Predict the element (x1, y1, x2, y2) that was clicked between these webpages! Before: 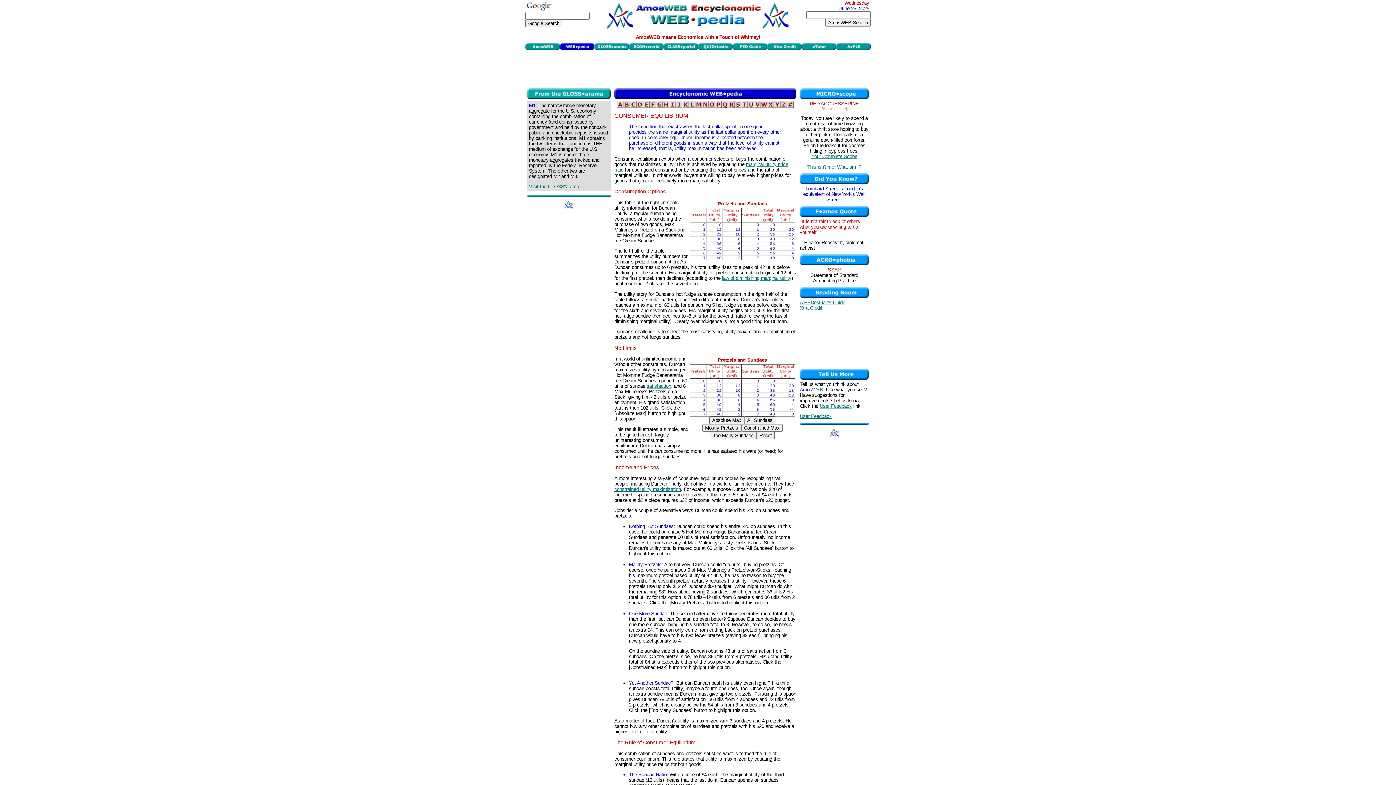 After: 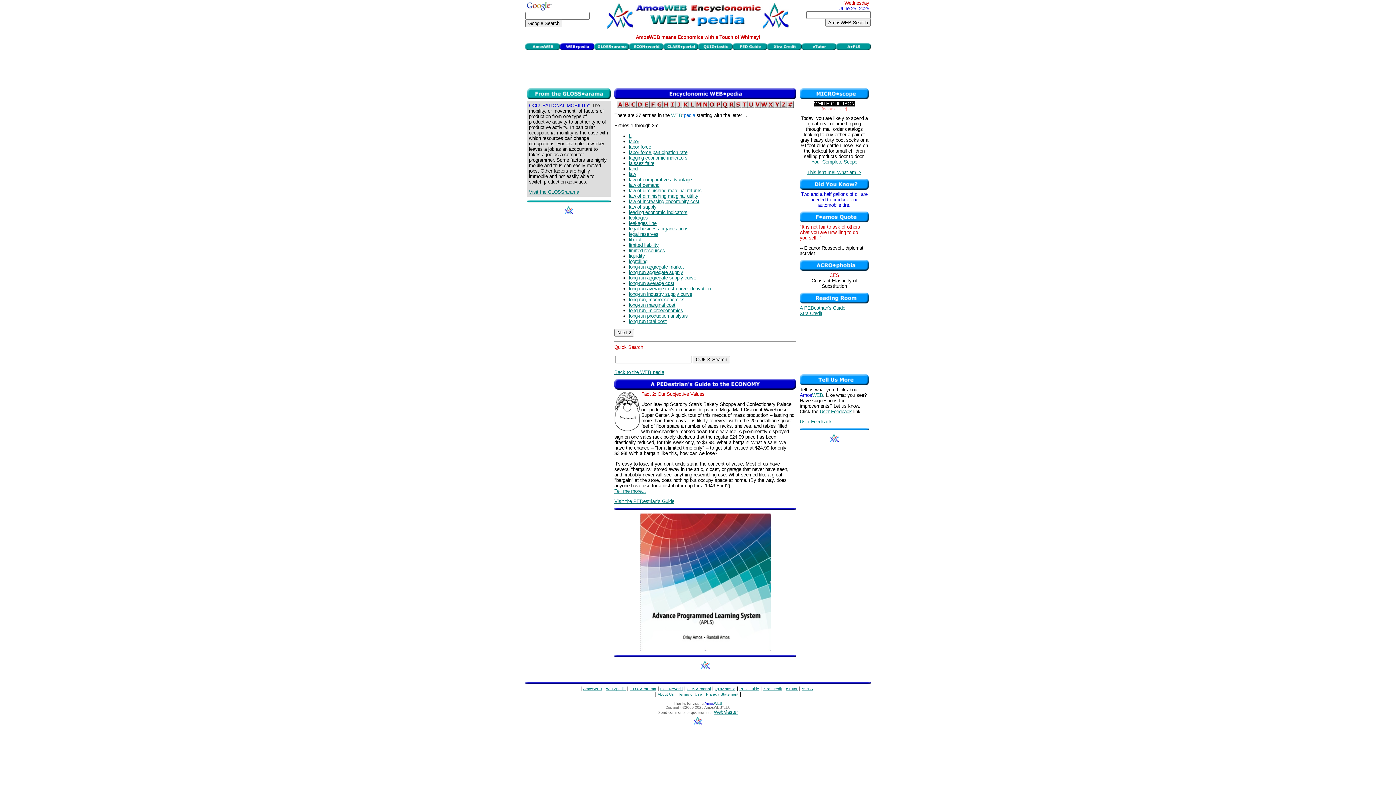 Action: bbox: (689, 103, 695, 109)